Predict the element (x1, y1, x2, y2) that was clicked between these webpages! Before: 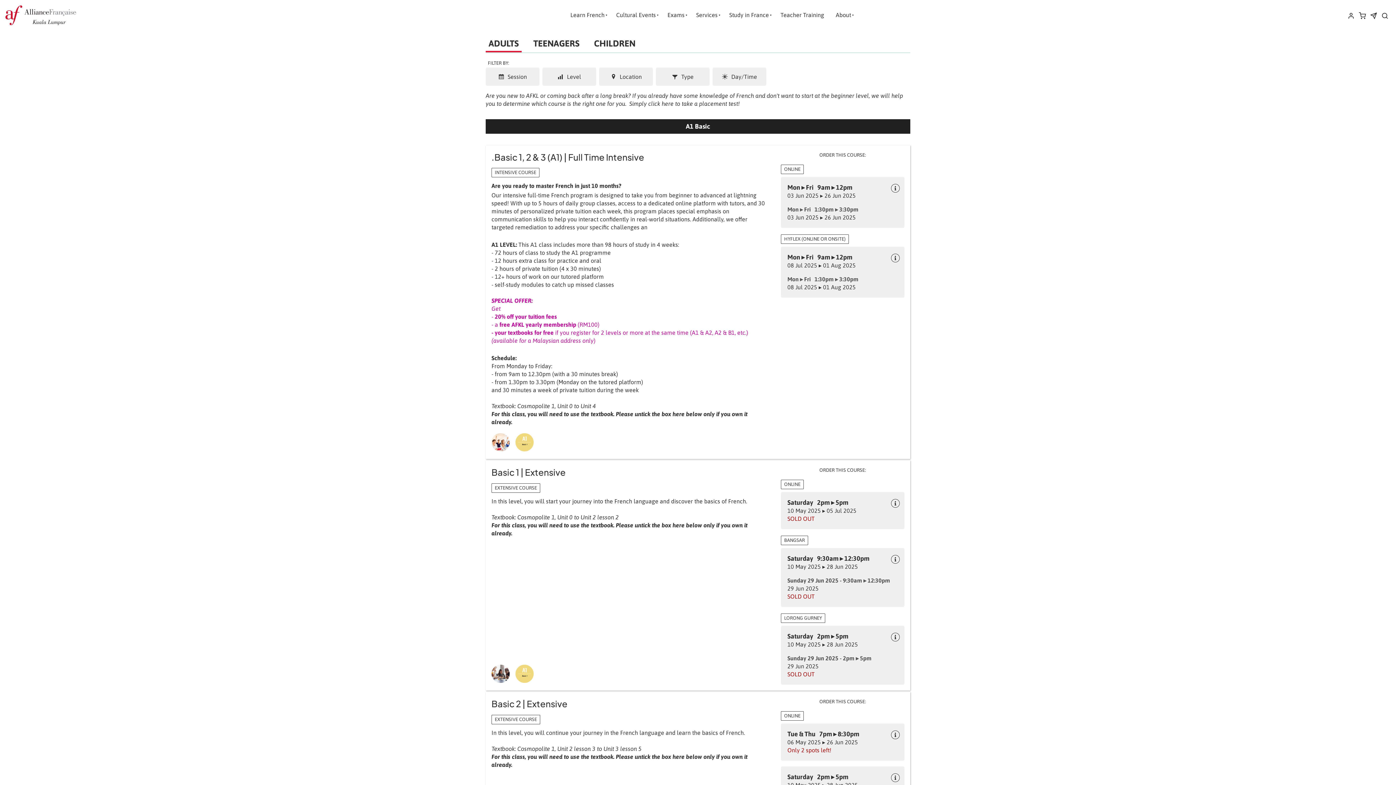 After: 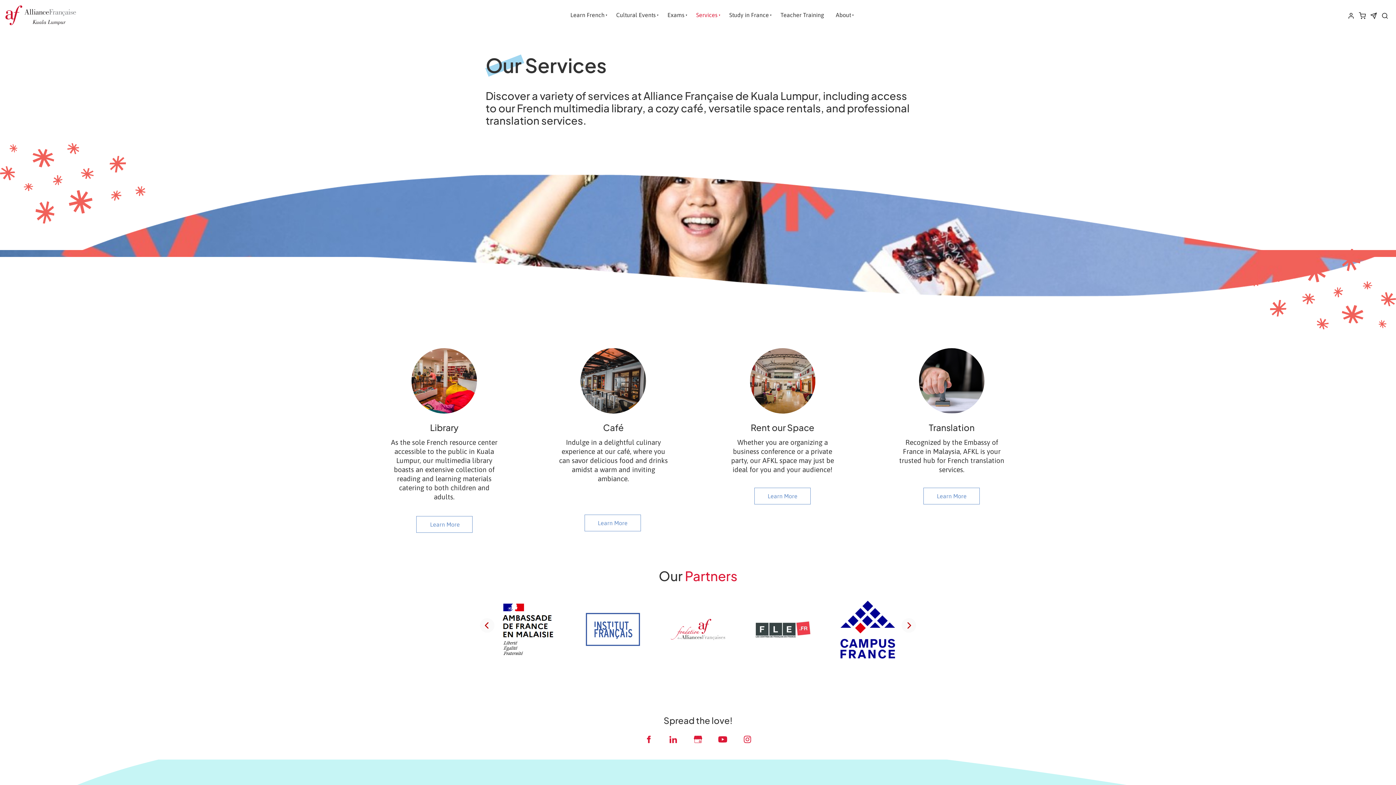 Action: bbox: (690, 4, 723, 25) label: Services